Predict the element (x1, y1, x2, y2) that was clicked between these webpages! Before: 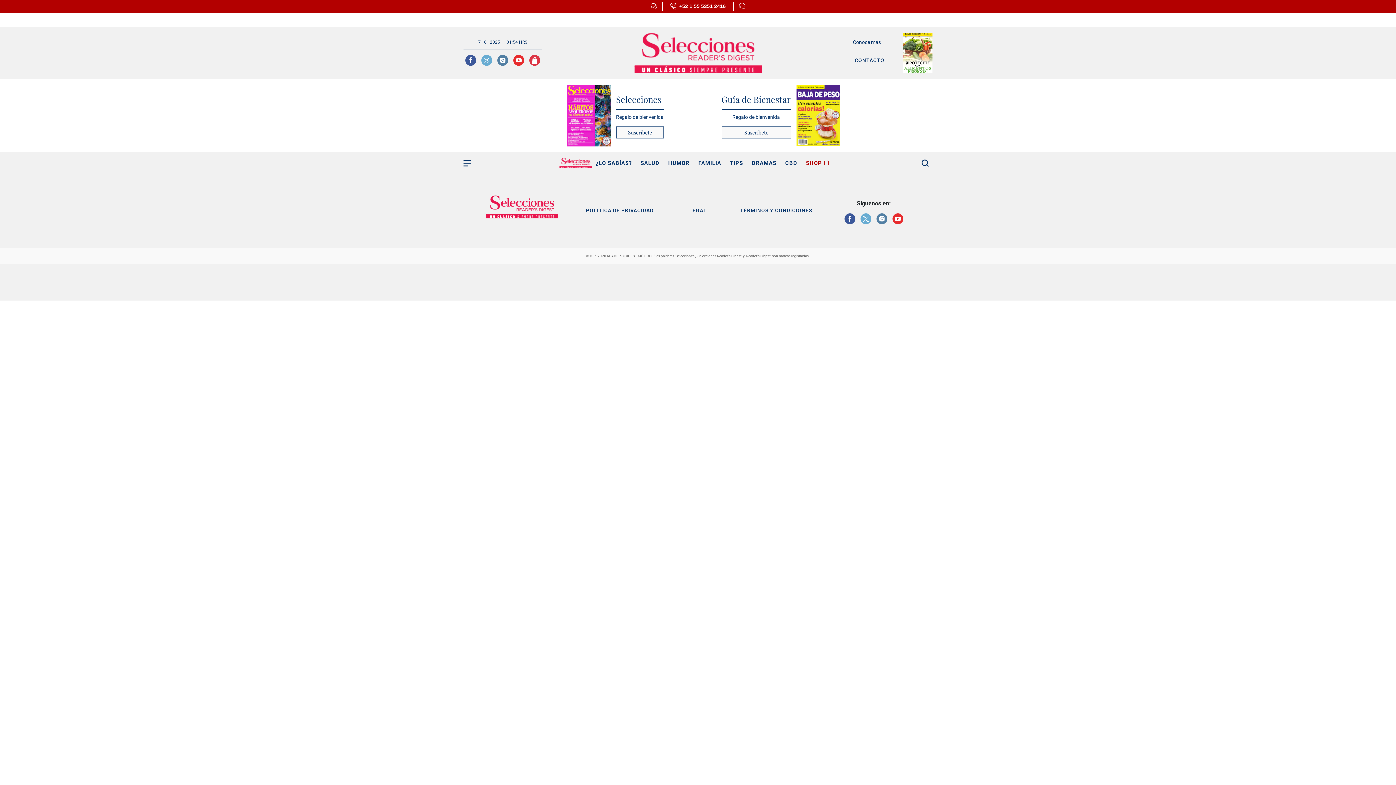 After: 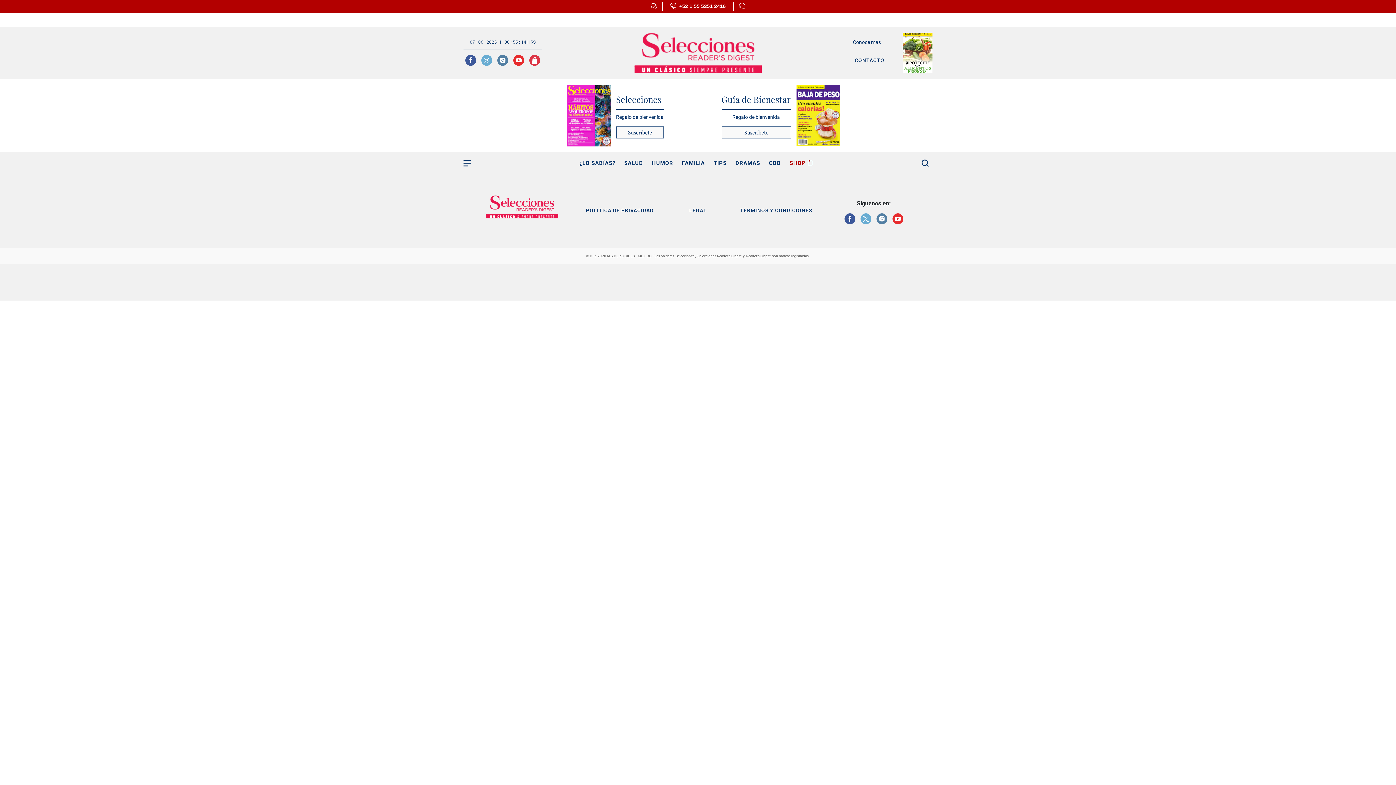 Action: label: chat bbox: (650, 1, 657, 10)